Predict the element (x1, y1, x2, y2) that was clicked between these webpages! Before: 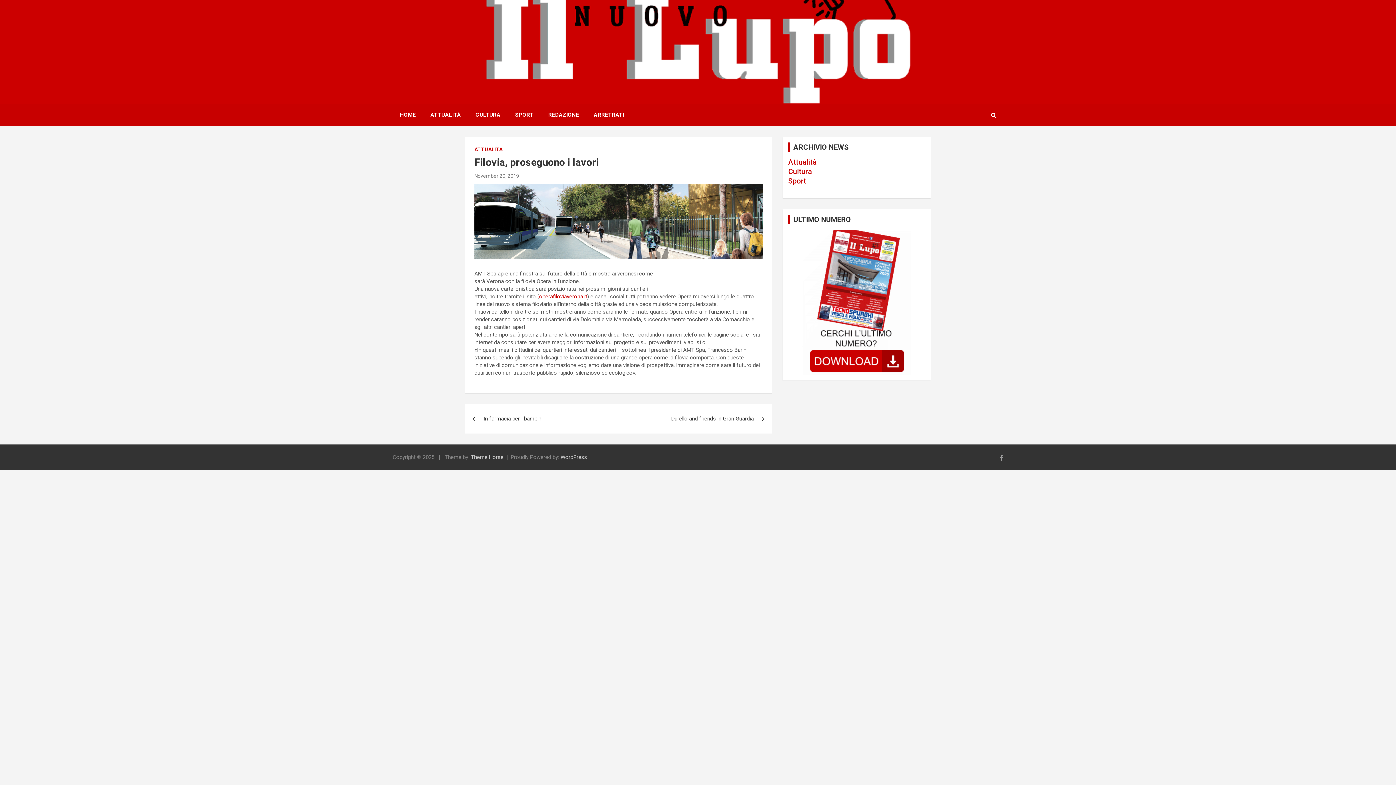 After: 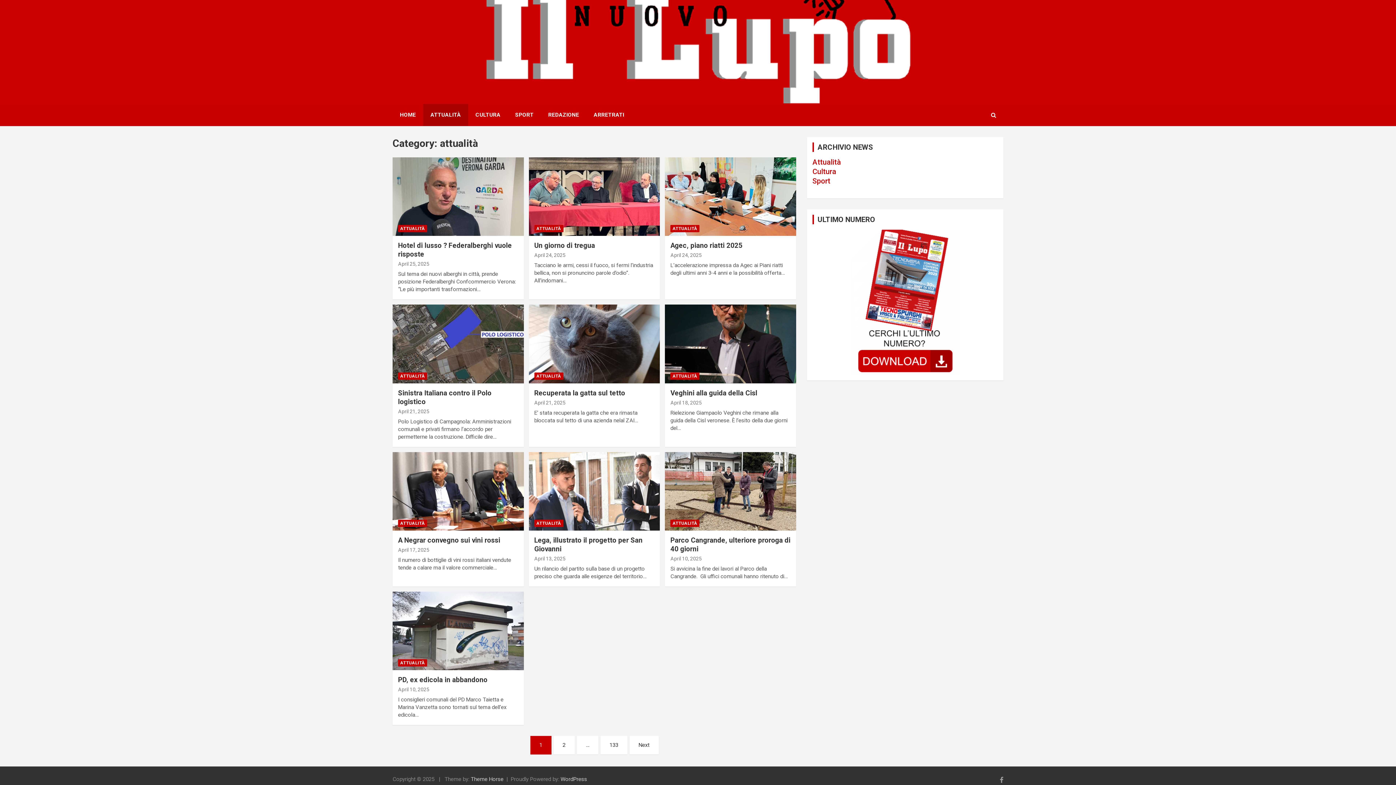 Action: label: Attualità bbox: (788, 157, 816, 166)